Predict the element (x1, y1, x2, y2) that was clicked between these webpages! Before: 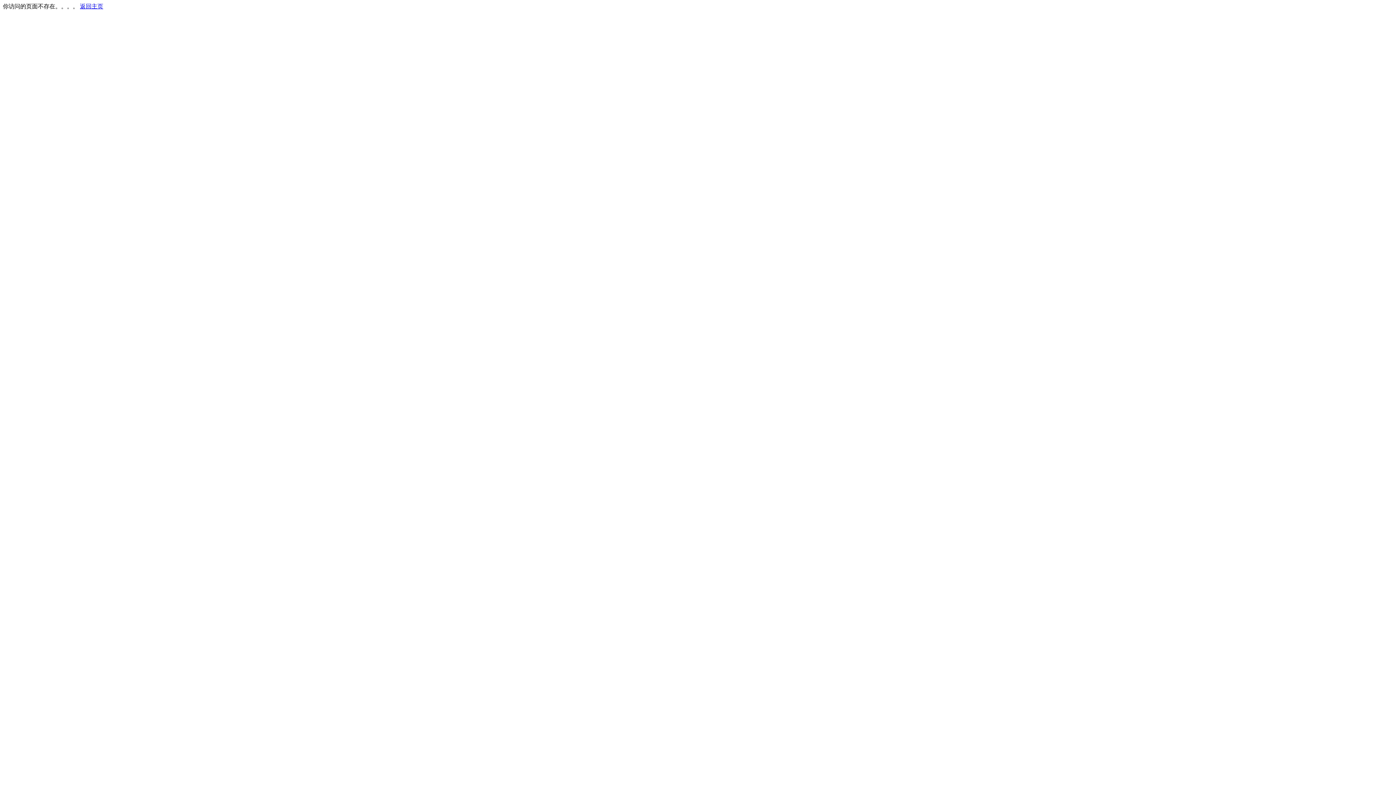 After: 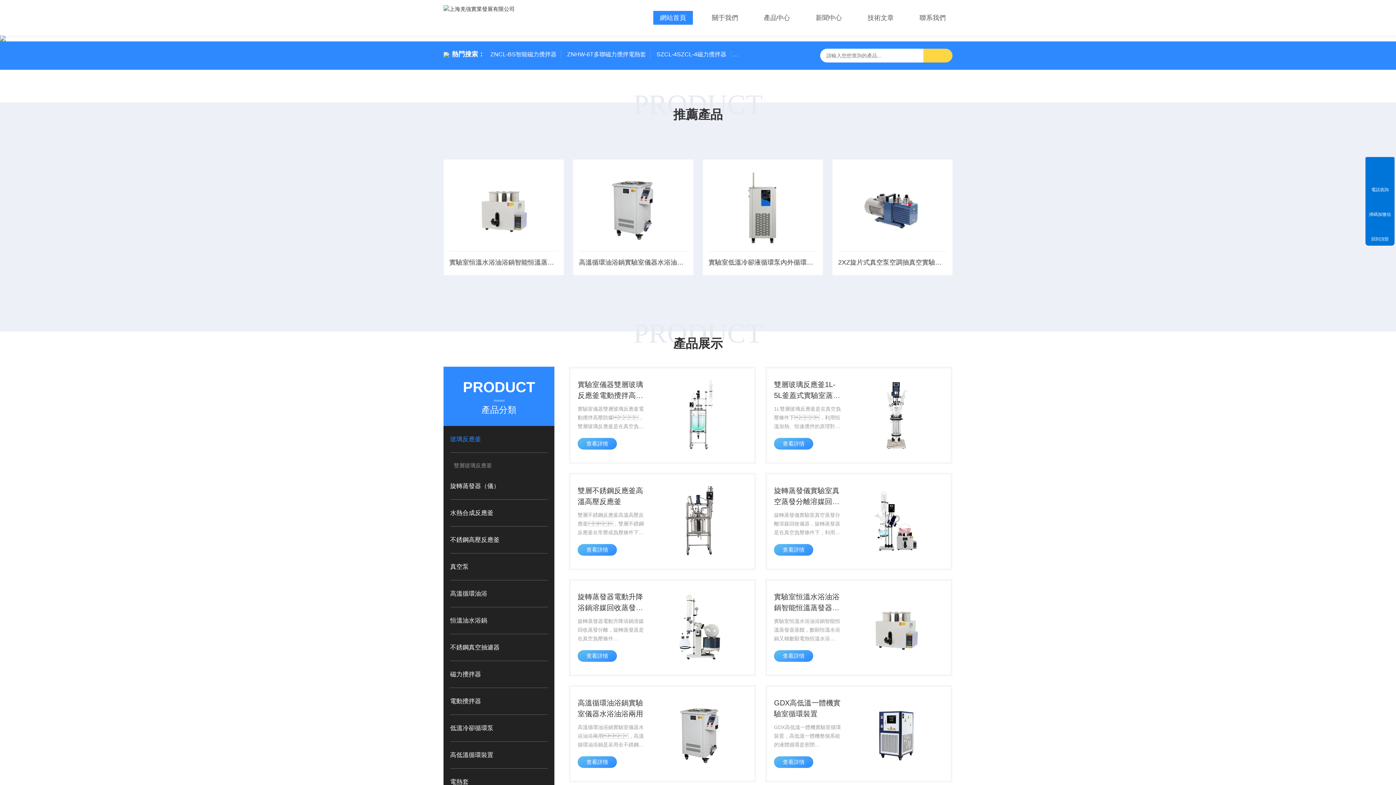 Action: bbox: (80, 3, 103, 9) label: 返回主页